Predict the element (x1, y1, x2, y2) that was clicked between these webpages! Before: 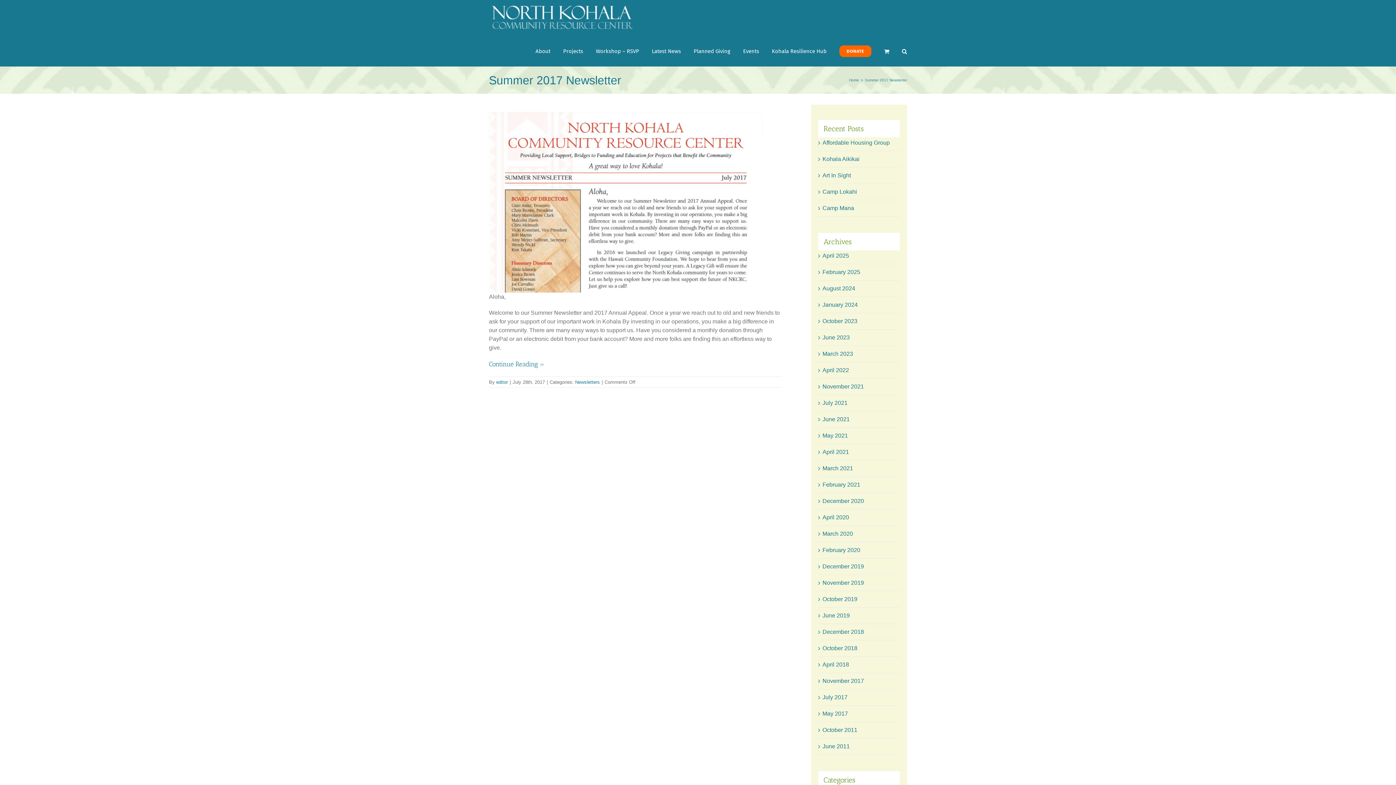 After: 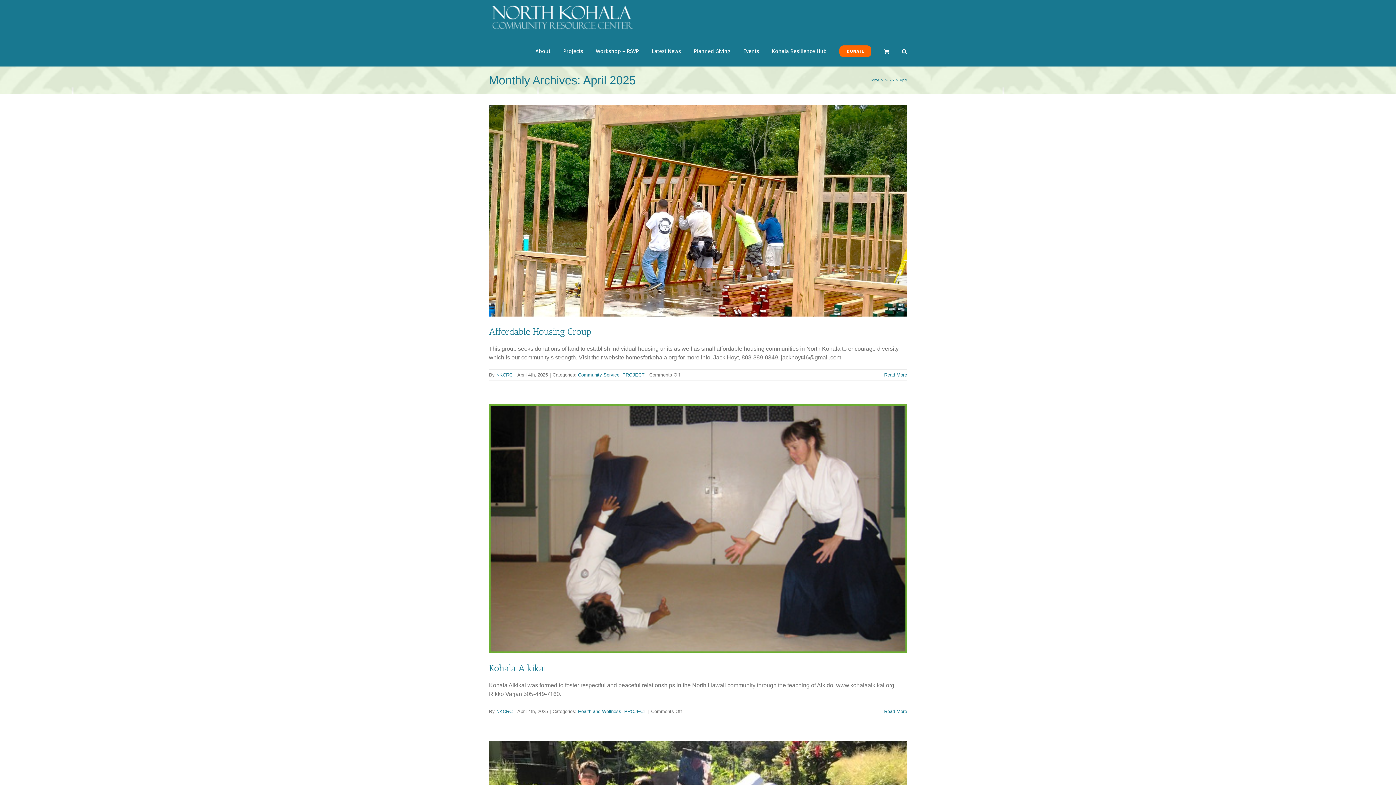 Action: label: April 2025 bbox: (822, 252, 849, 258)